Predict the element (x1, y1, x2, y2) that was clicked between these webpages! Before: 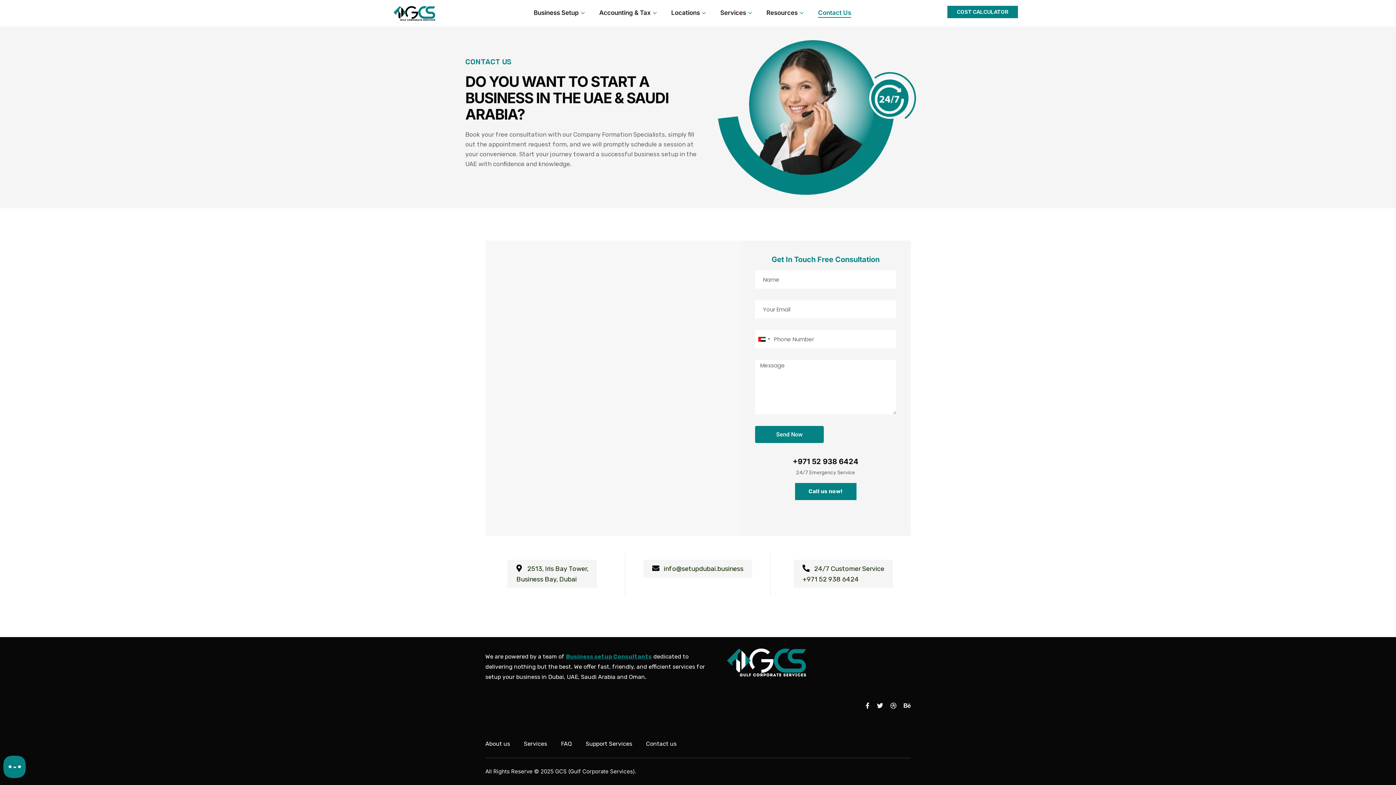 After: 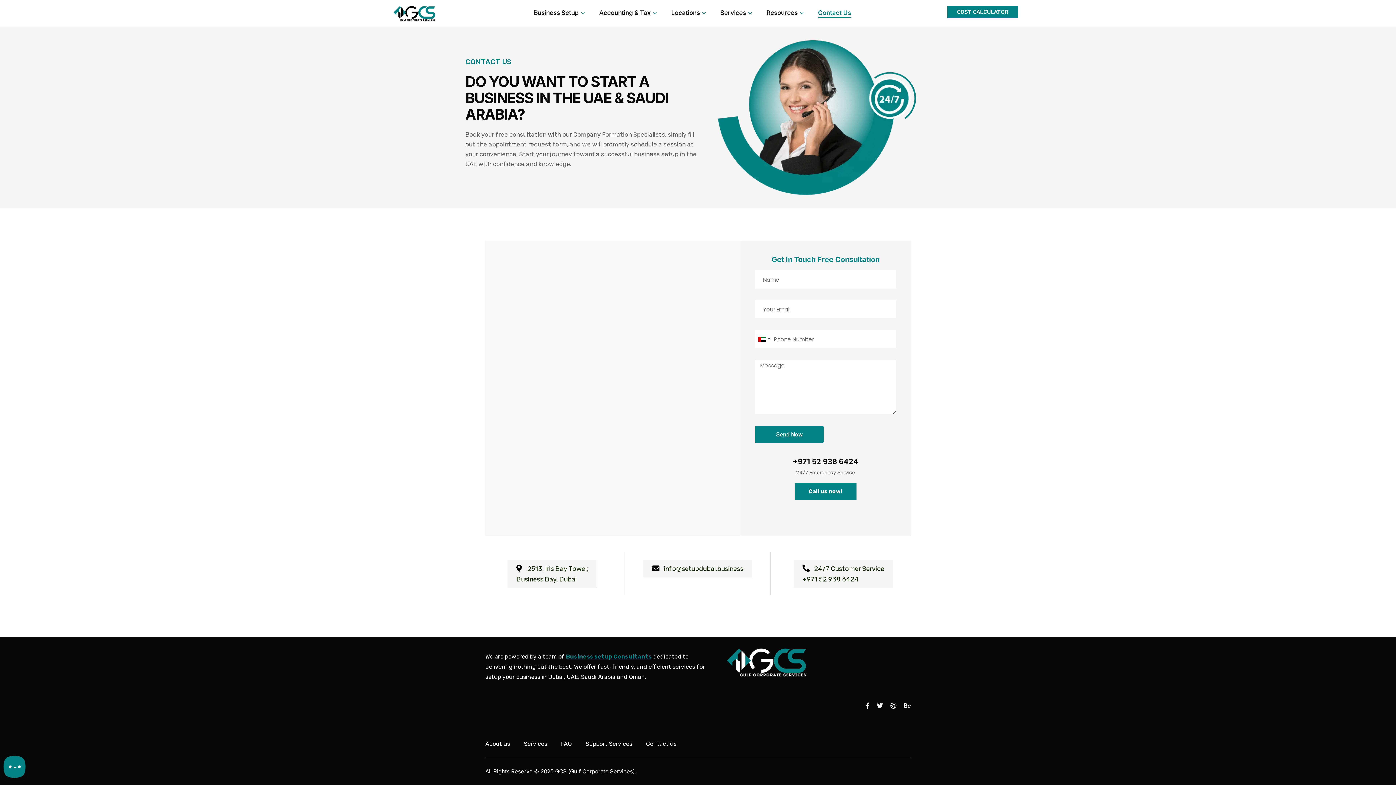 Action: bbox: (818, -3, 851, 29) label: Contact Us